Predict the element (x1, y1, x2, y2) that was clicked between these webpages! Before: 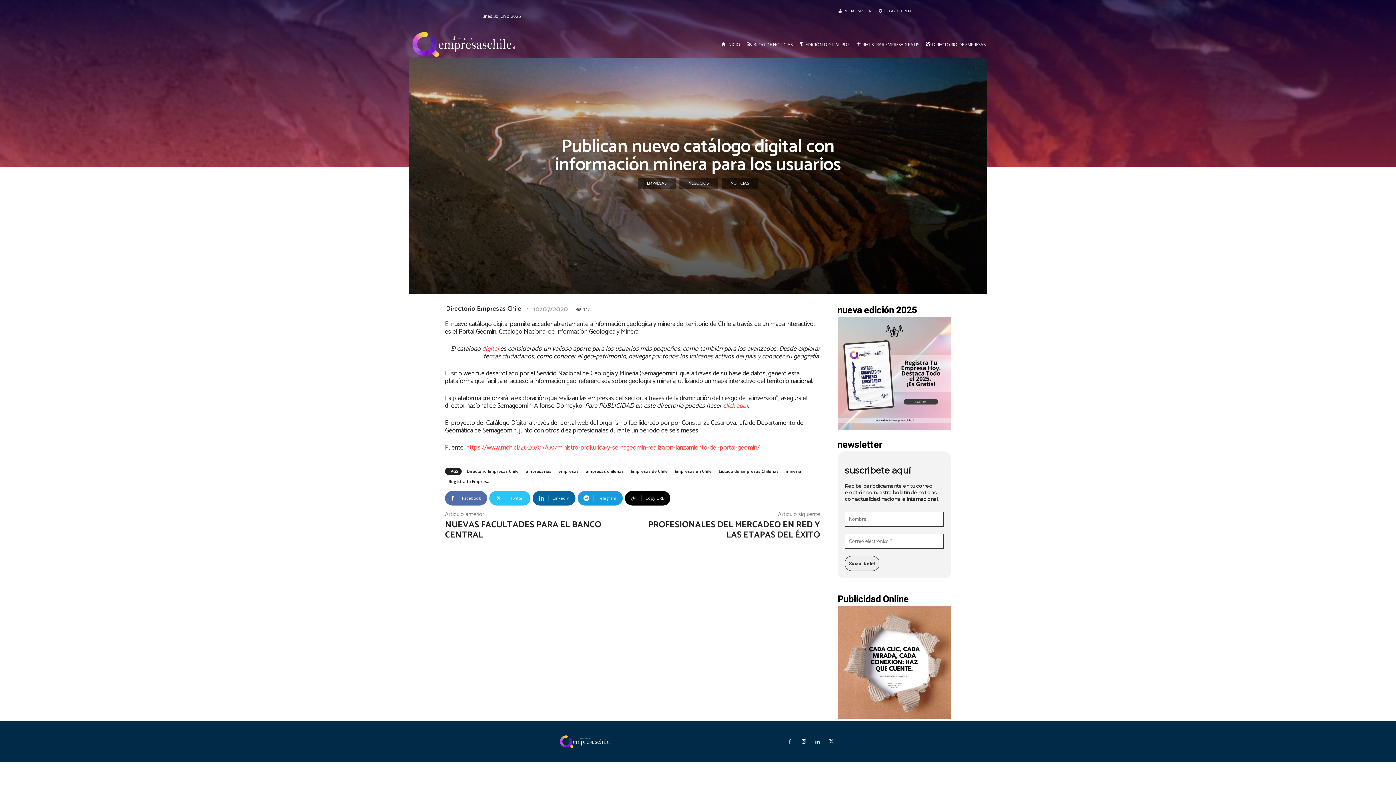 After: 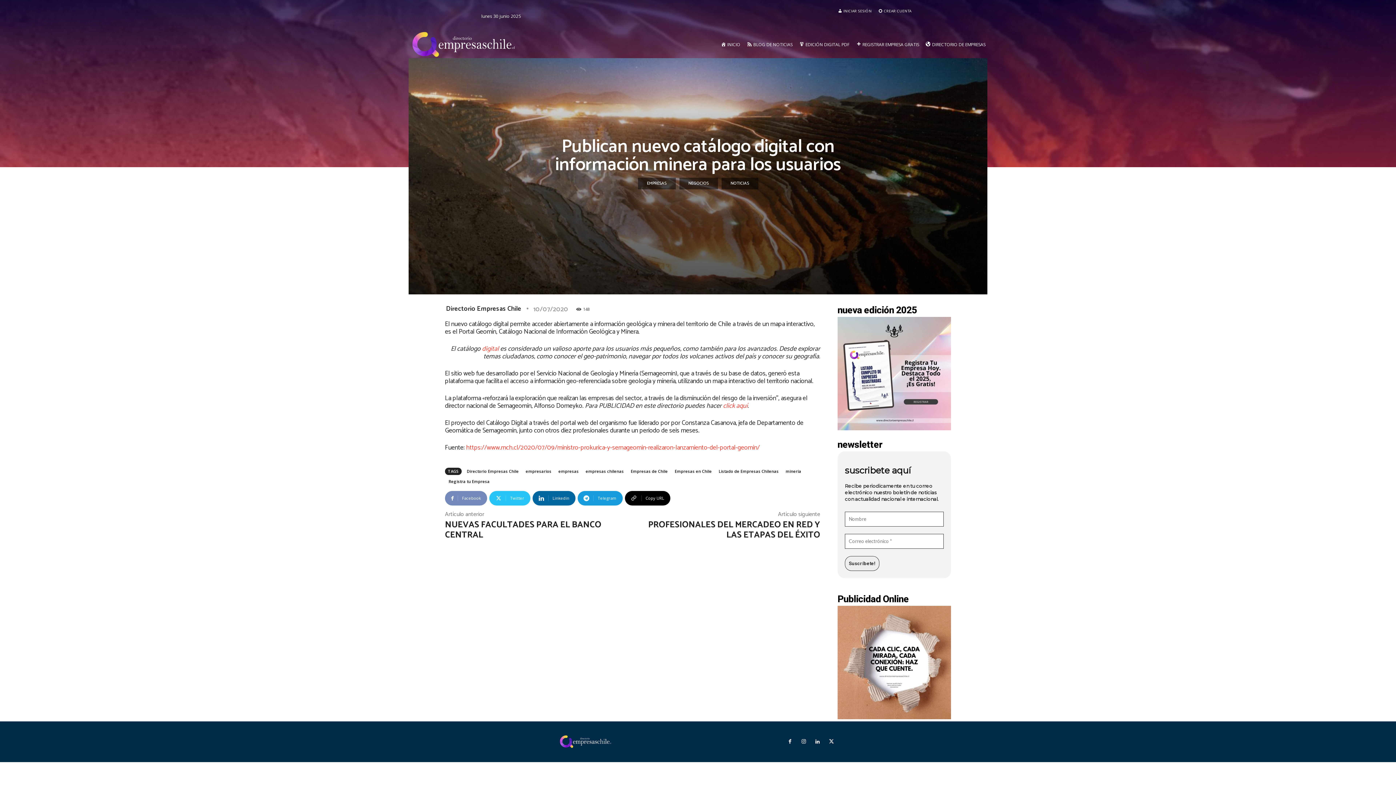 Action: bbox: (445, 491, 487, 505) label: Facebook